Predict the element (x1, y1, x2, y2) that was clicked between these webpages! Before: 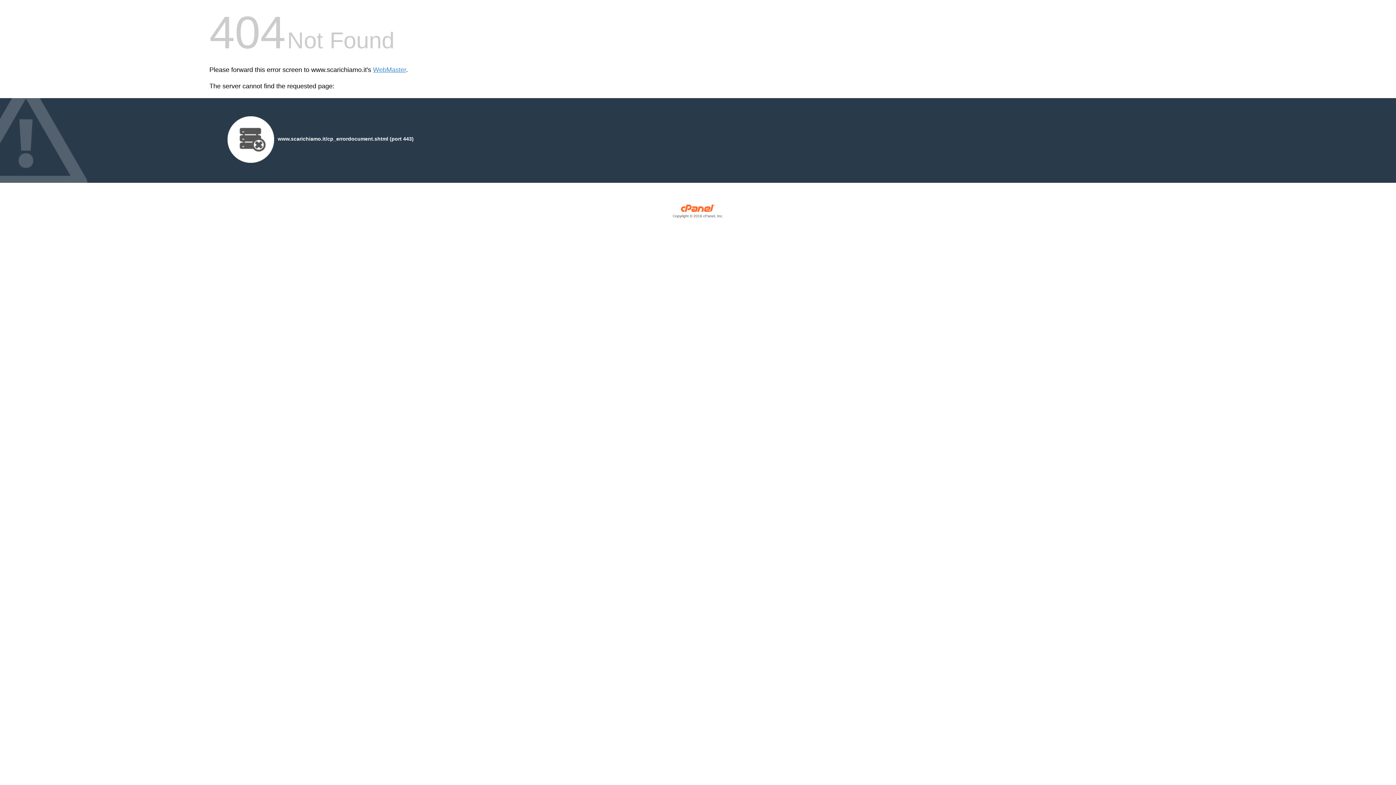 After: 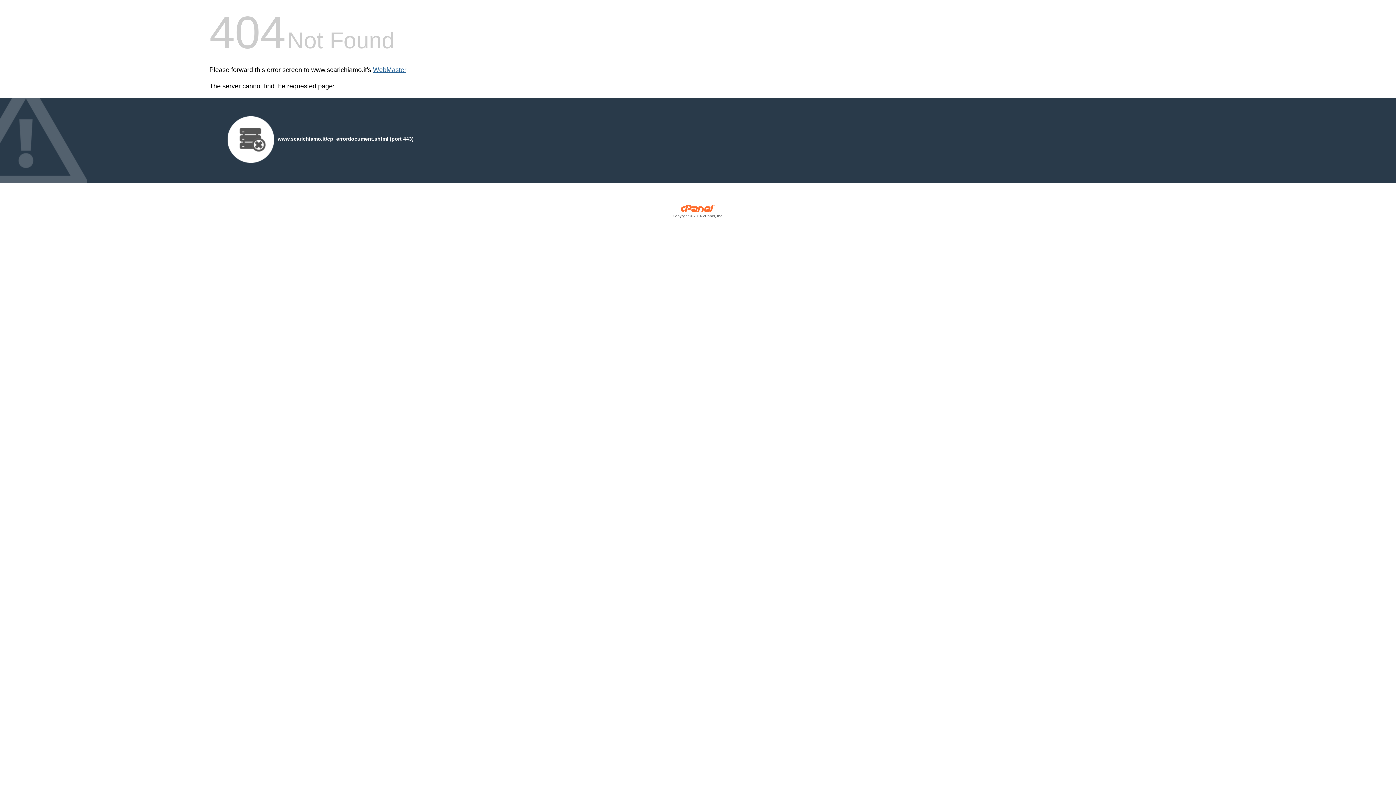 Action: bbox: (373, 66, 406, 73) label: WebMaster